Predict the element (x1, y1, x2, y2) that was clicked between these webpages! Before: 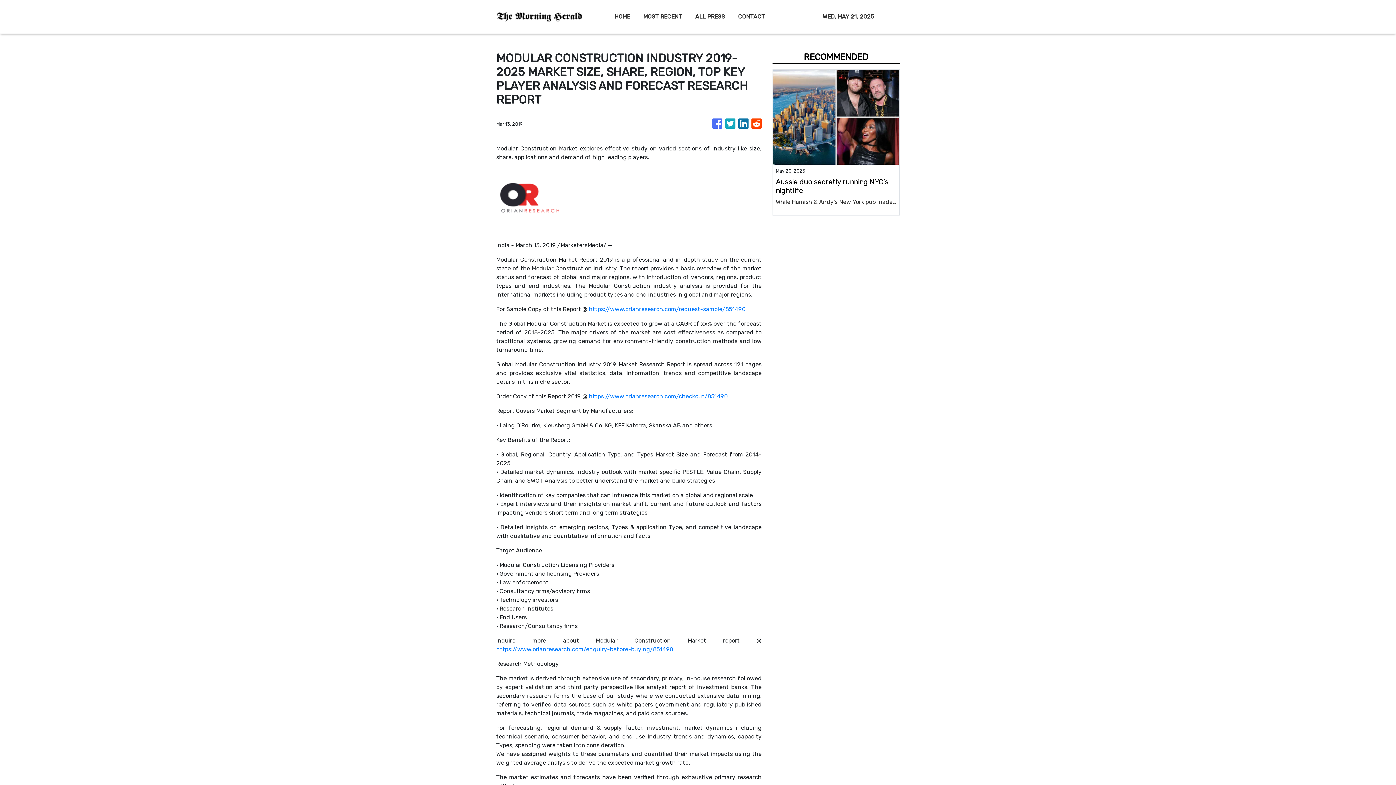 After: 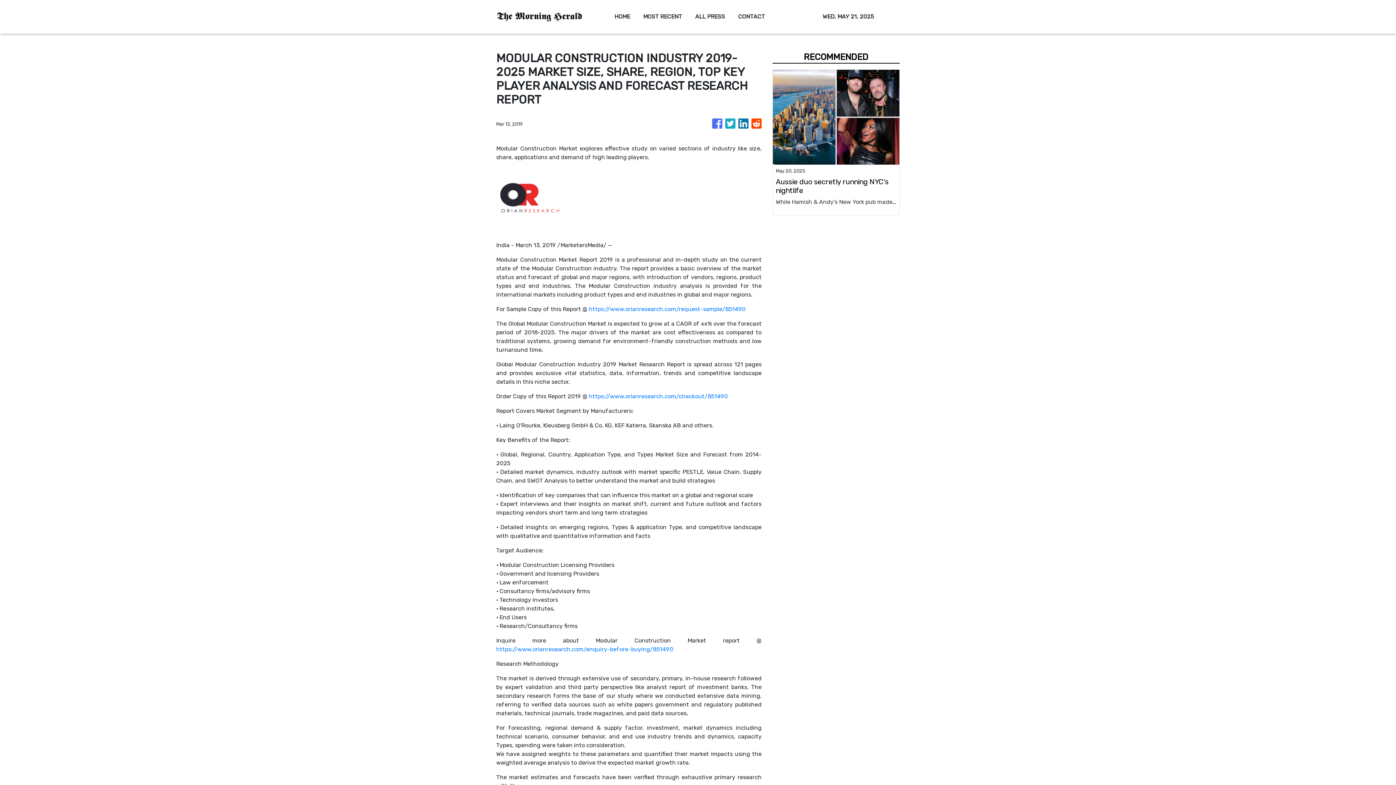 Action: bbox: (751, 115, 761, 132)